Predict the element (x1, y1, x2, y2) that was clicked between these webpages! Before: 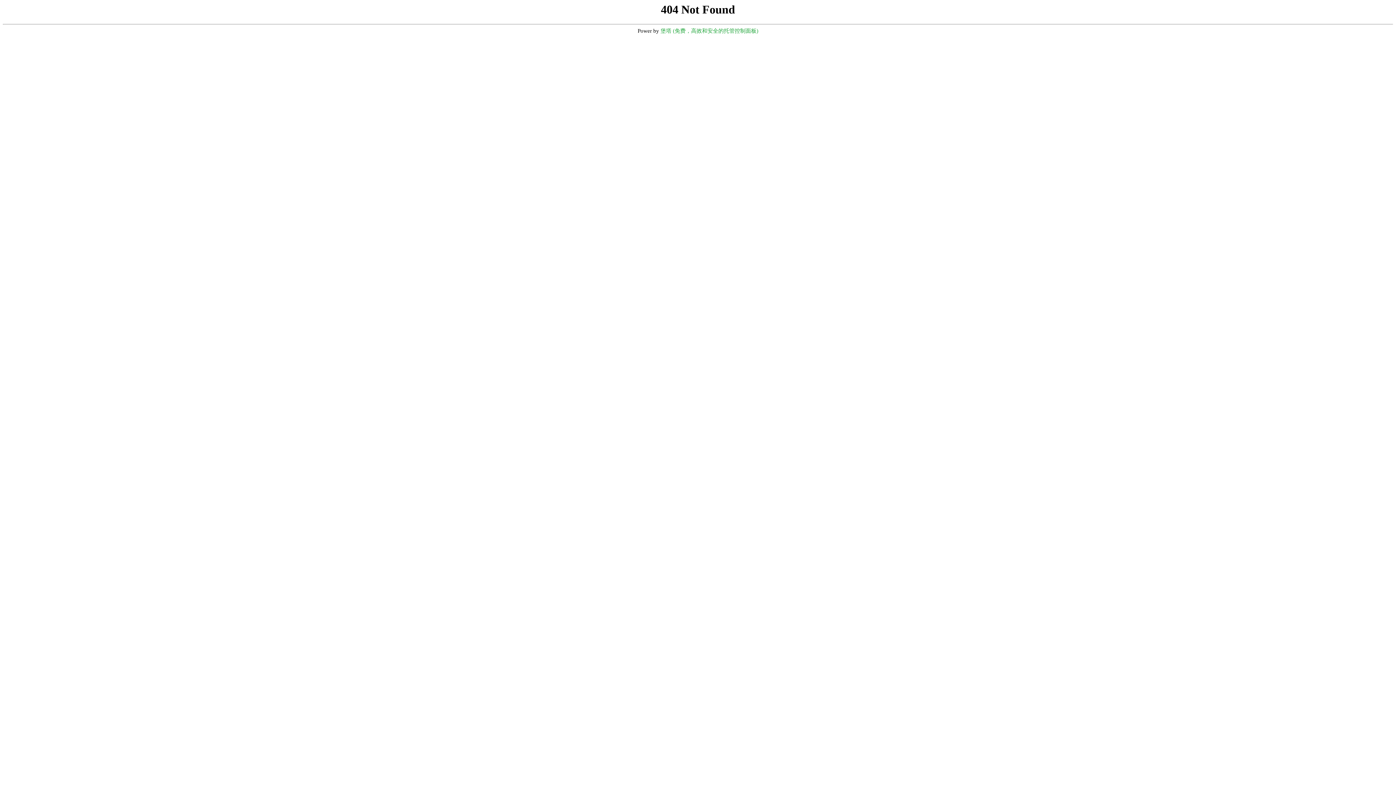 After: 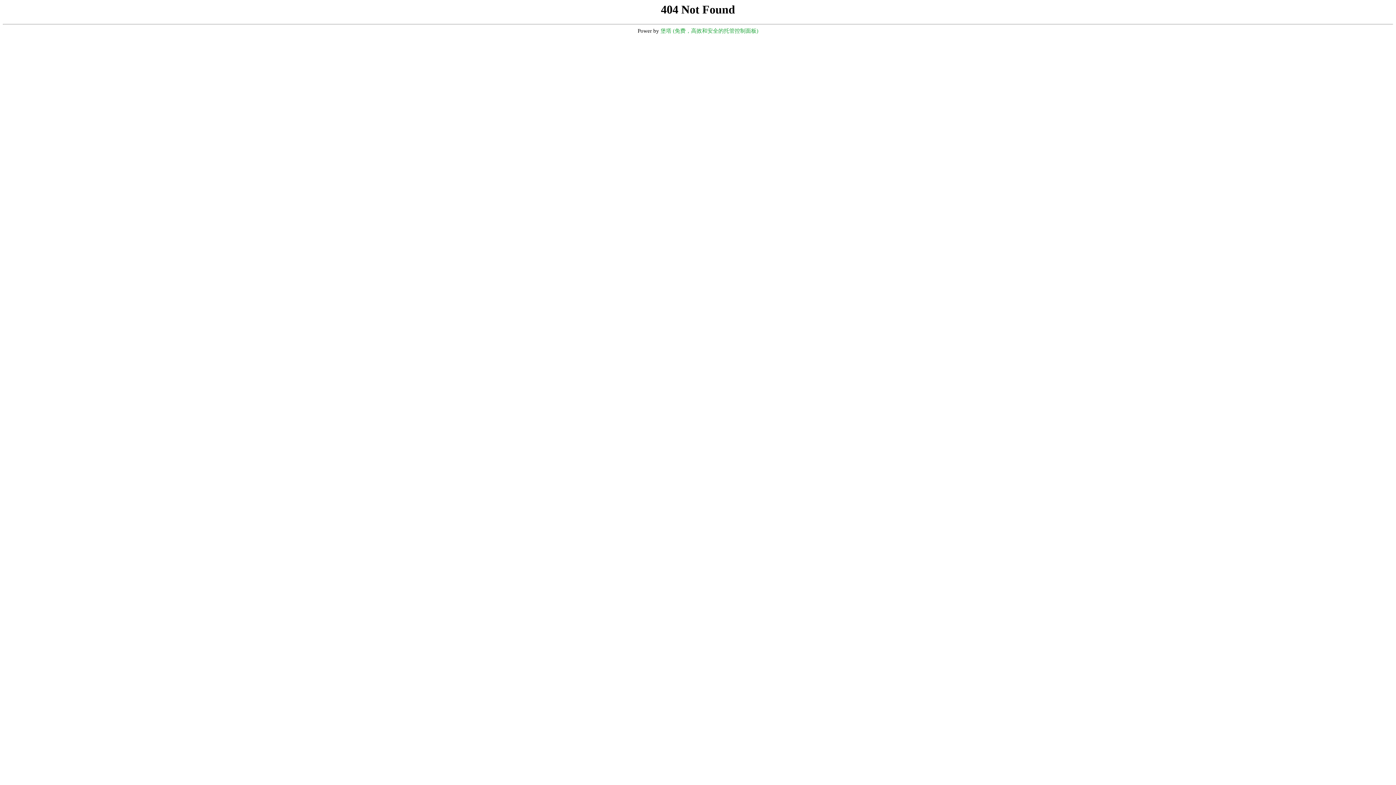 Action: label: 堡塔 (免费，高效和安全的托管控制面板) bbox: (660, 28, 758, 33)